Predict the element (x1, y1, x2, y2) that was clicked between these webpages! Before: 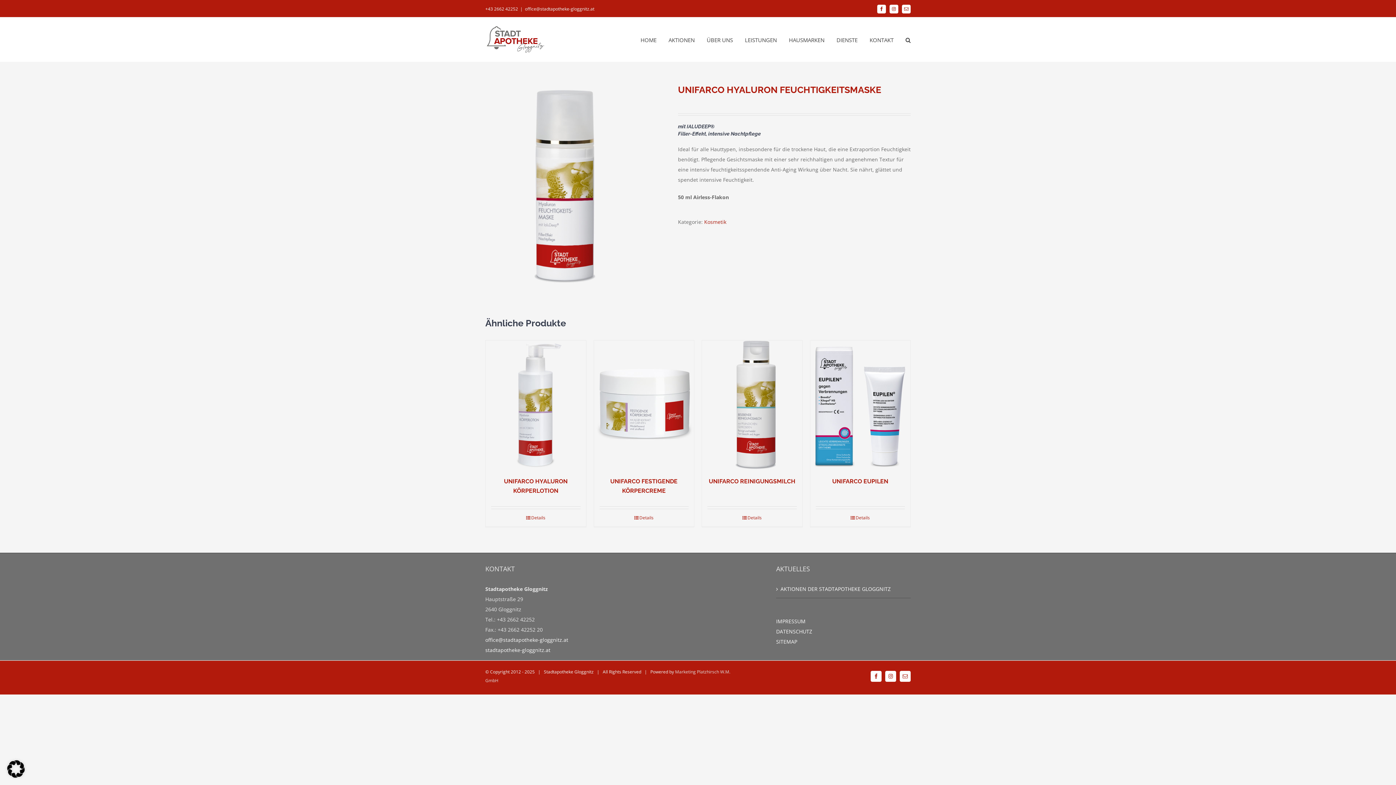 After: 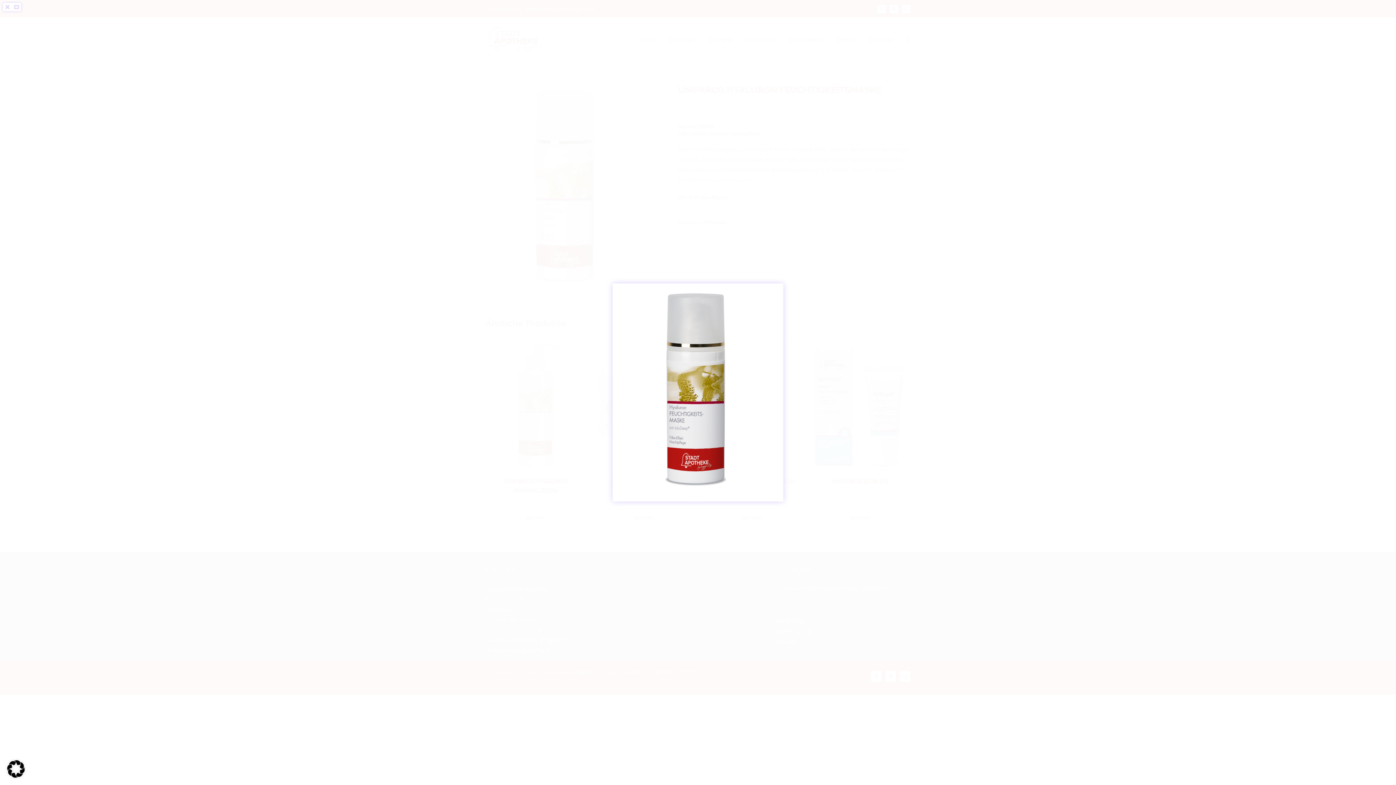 Action: bbox: (485, 84, 667, 294)